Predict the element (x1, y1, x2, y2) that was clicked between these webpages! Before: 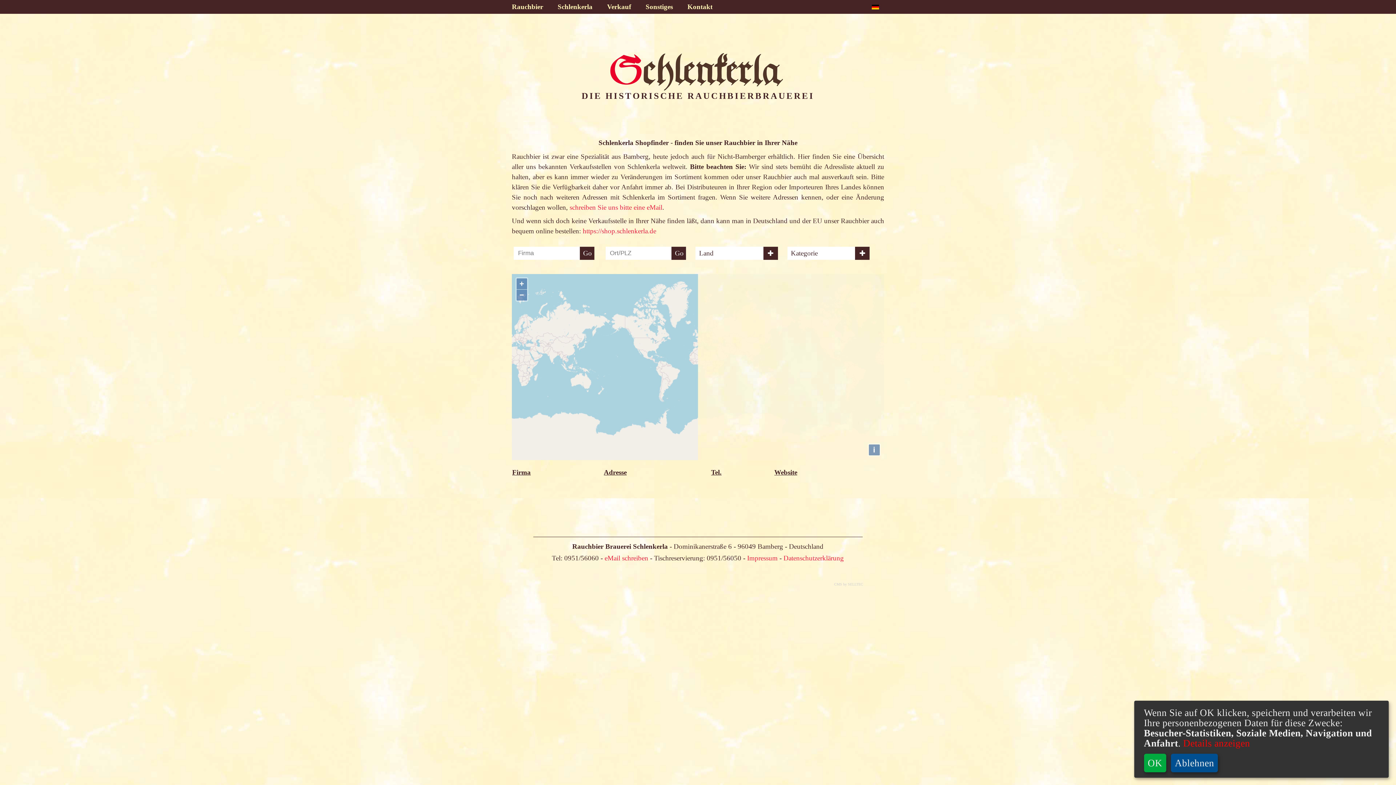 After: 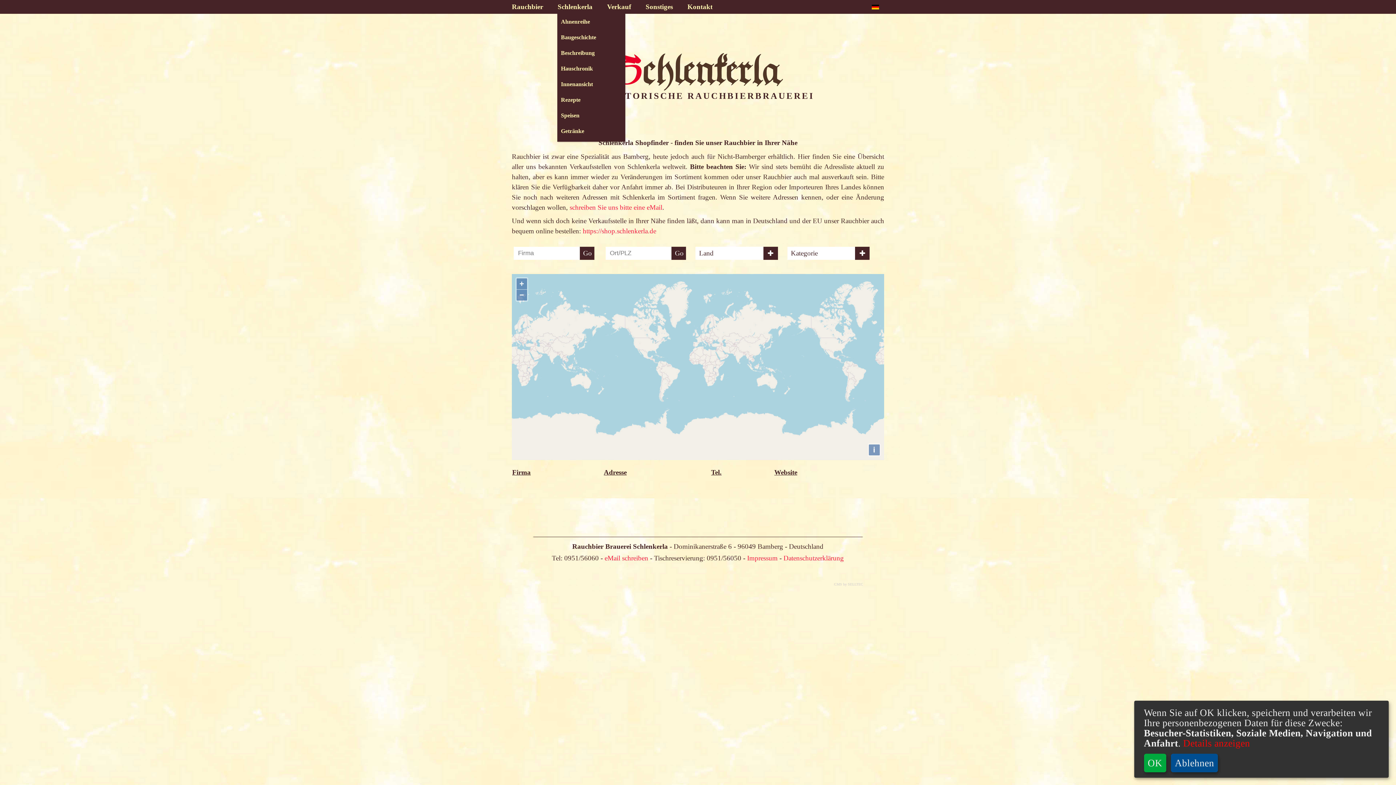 Action: label: Schlenkerla bbox: (550, 0, 600, 11)